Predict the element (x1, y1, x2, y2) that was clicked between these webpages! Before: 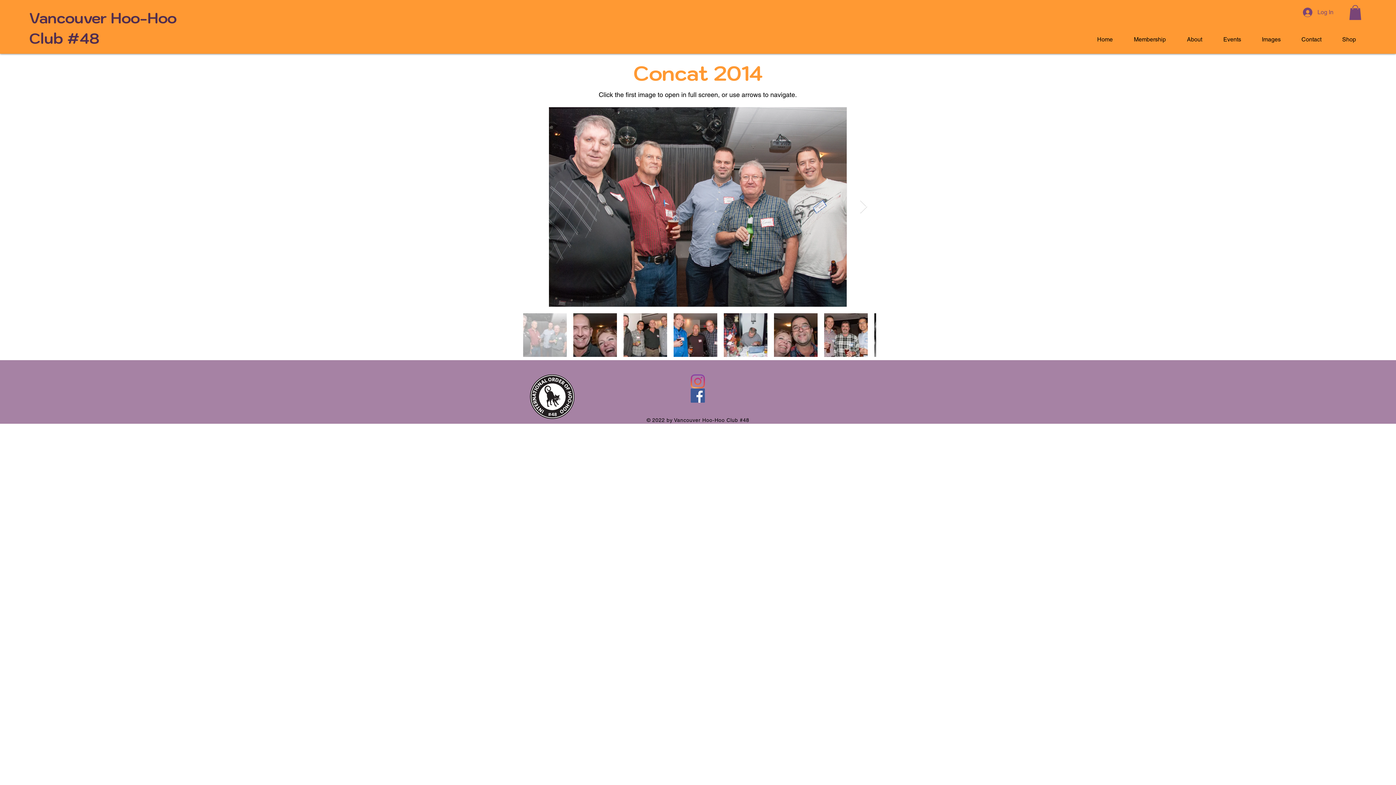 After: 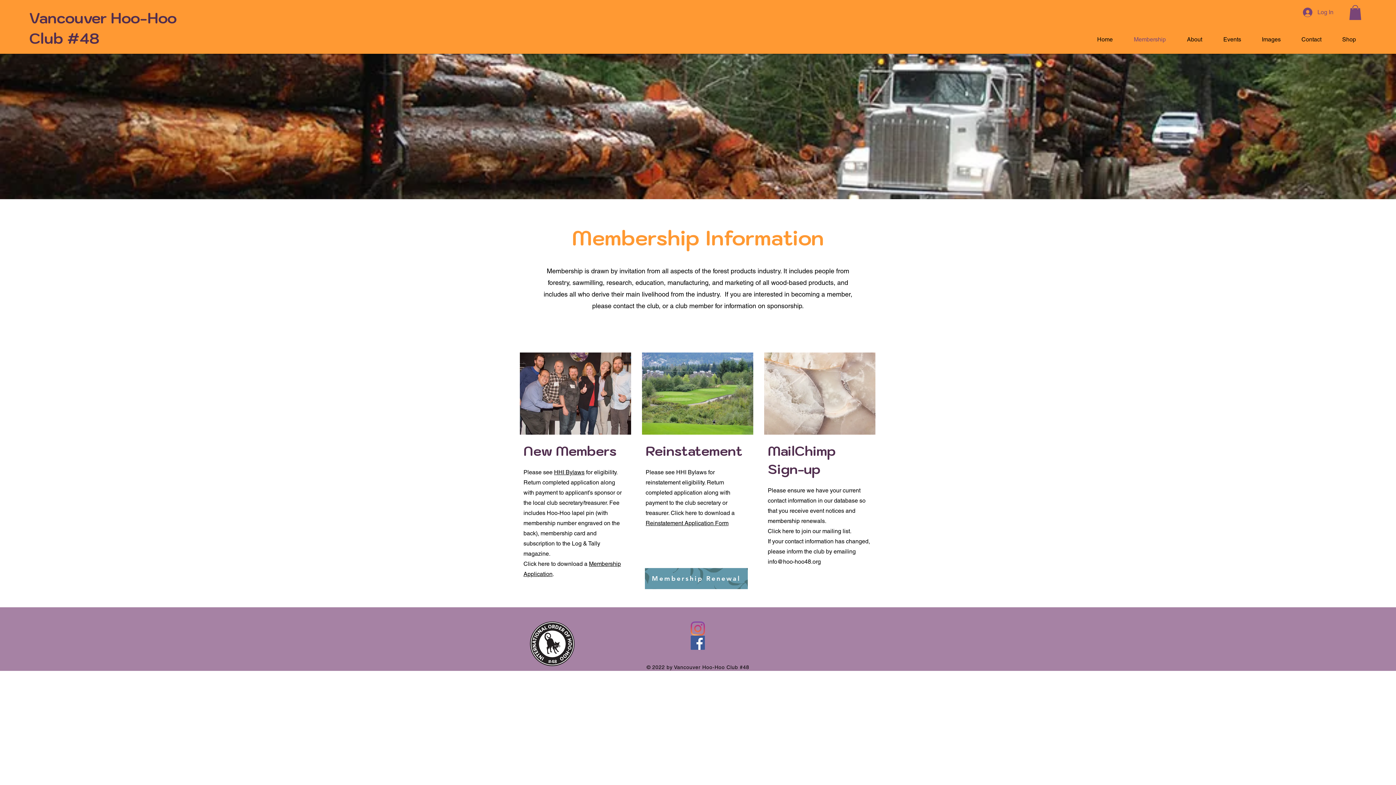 Action: label: Membership bbox: (1118, 30, 1171, 48)